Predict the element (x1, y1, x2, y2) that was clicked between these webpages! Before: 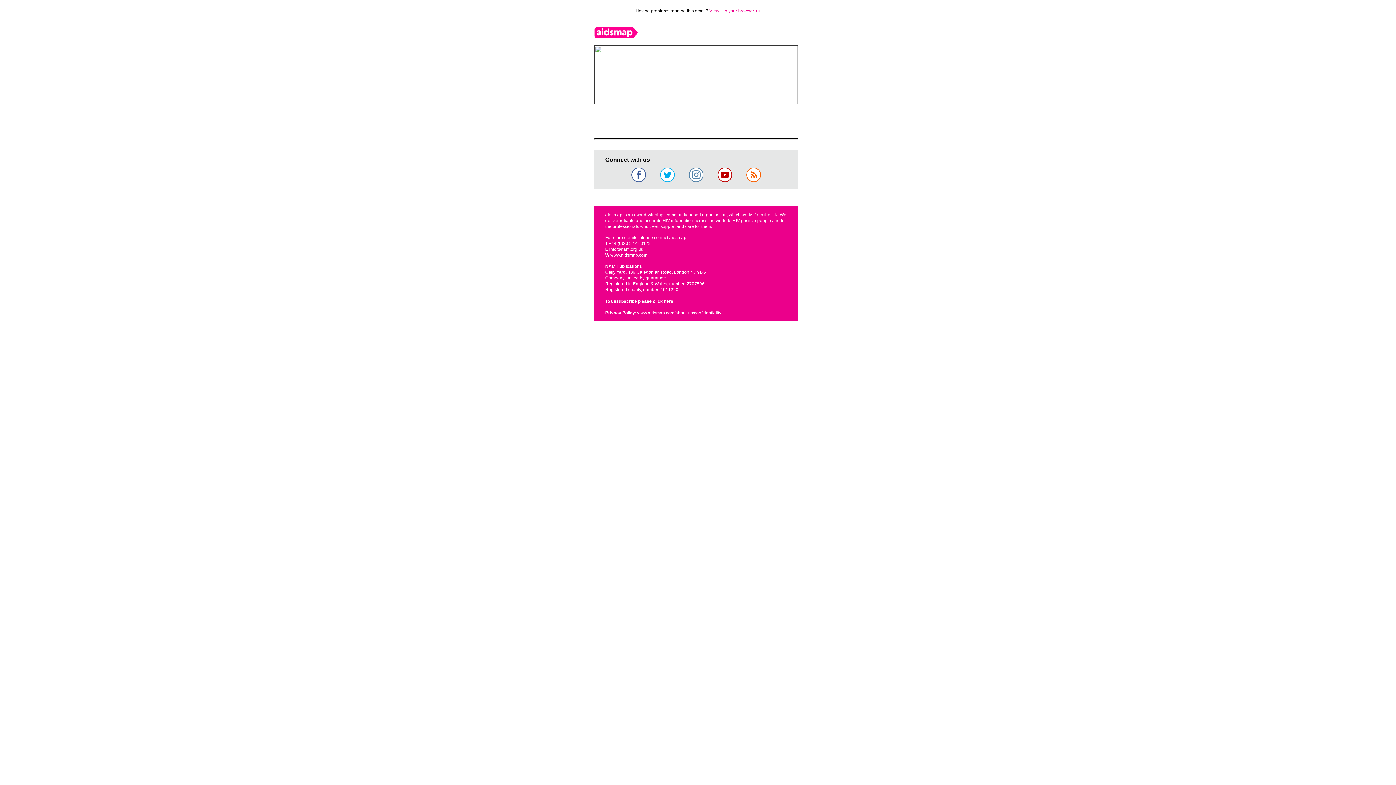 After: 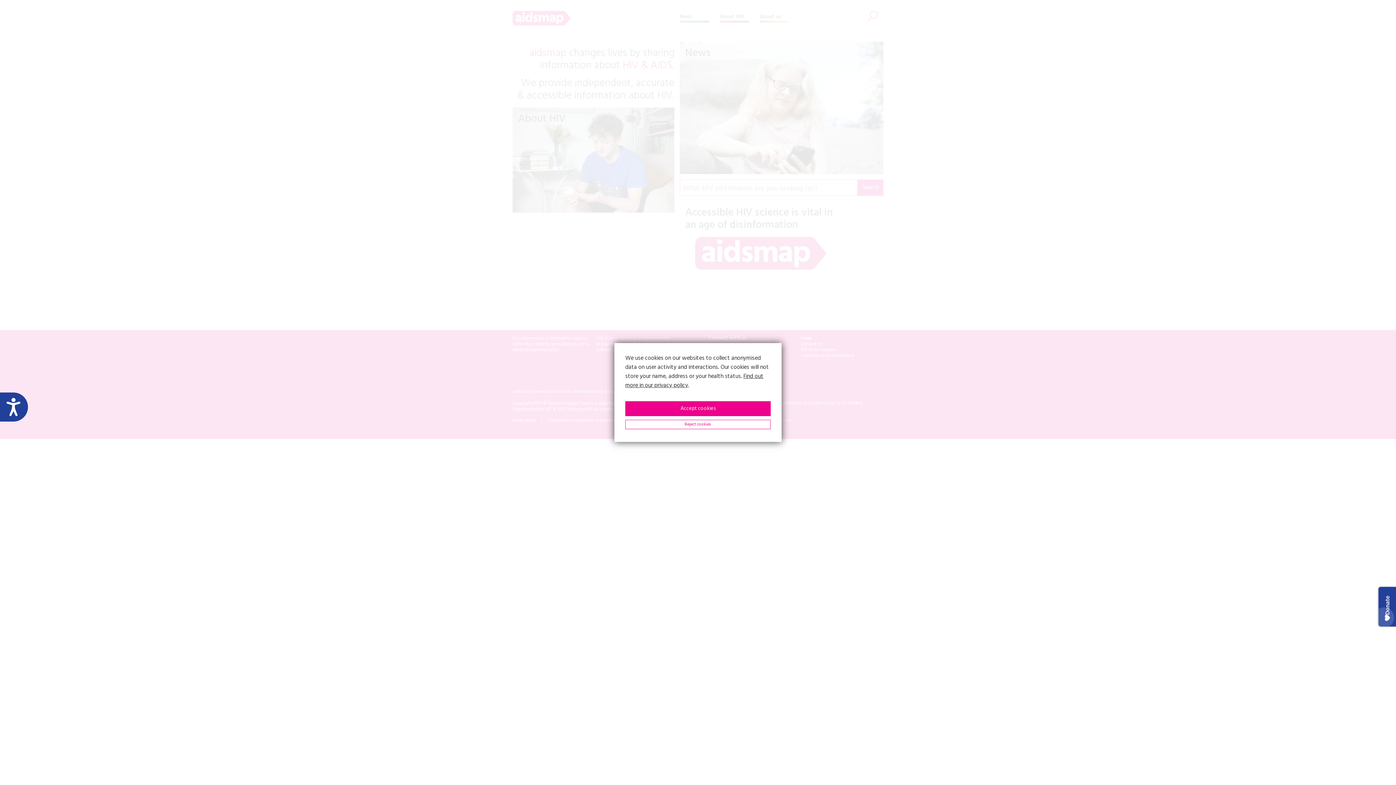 Action: bbox: (594, 34, 638, 39)